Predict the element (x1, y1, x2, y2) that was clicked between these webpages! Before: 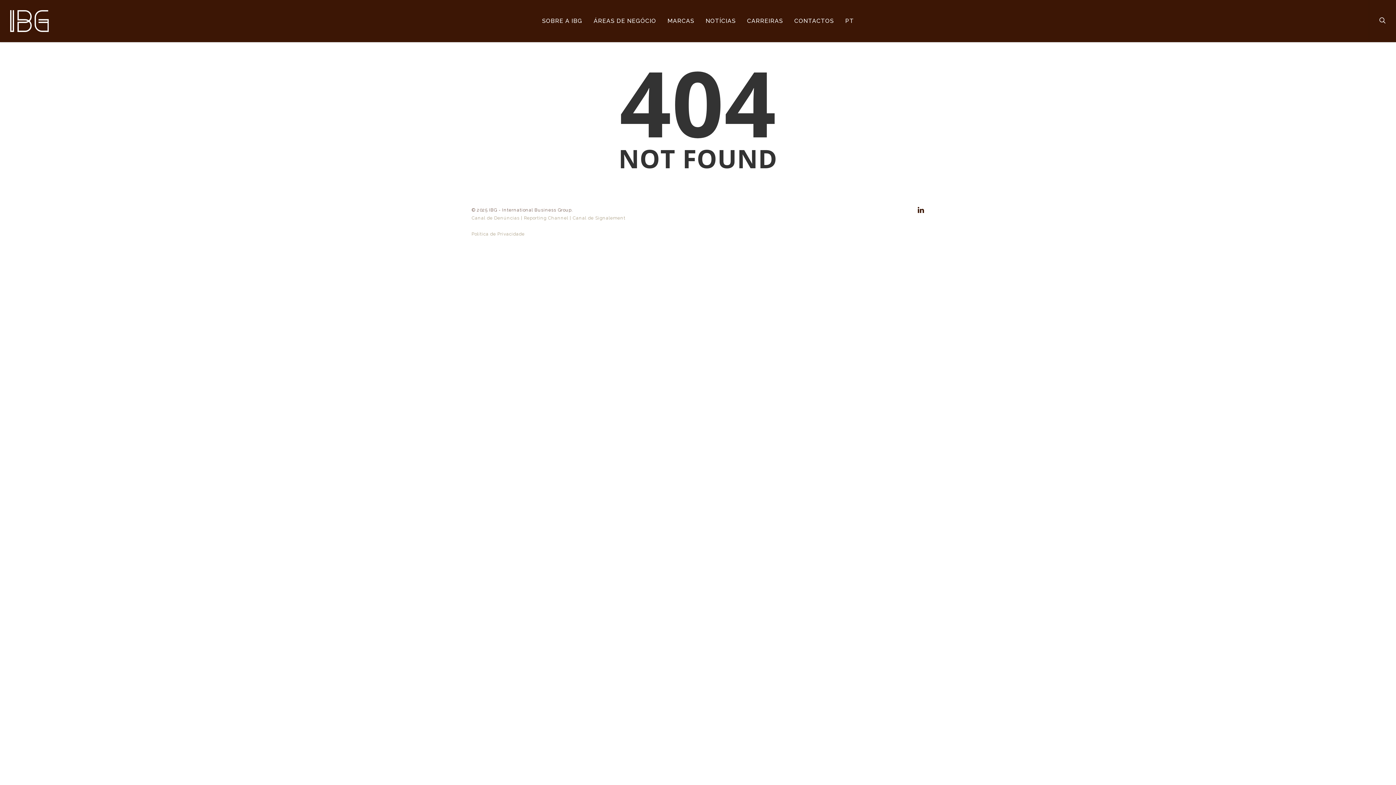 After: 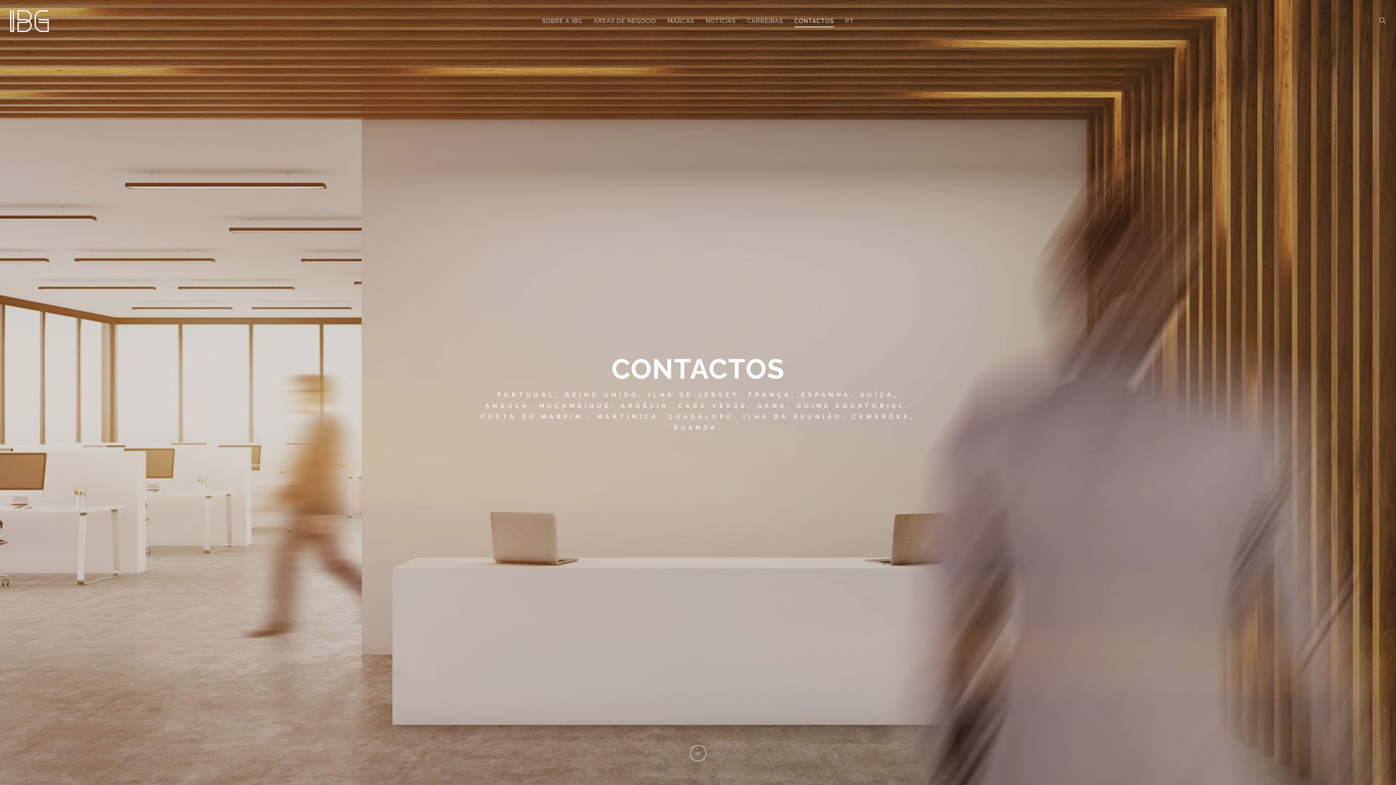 Action: label: CONTACTOS bbox: (794, 10, 834, 42)